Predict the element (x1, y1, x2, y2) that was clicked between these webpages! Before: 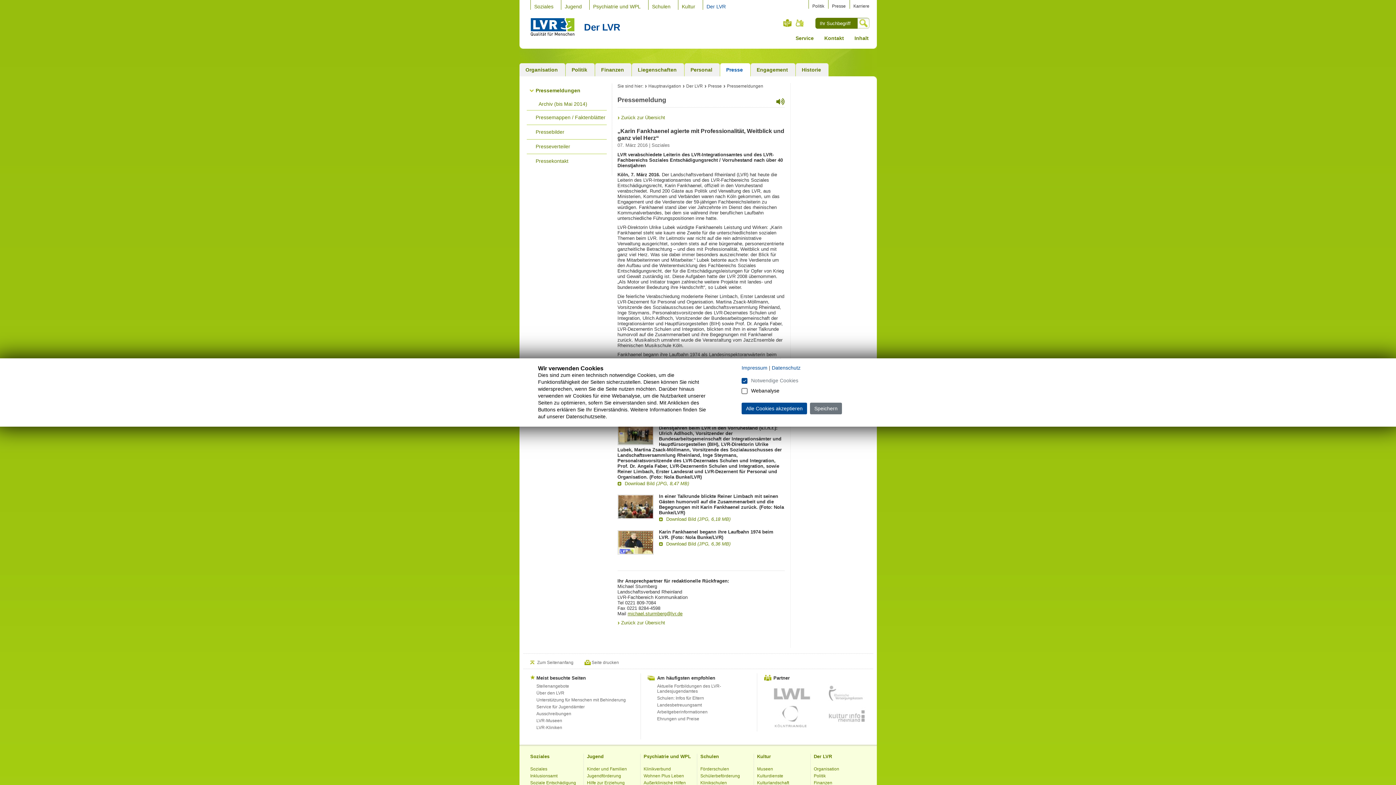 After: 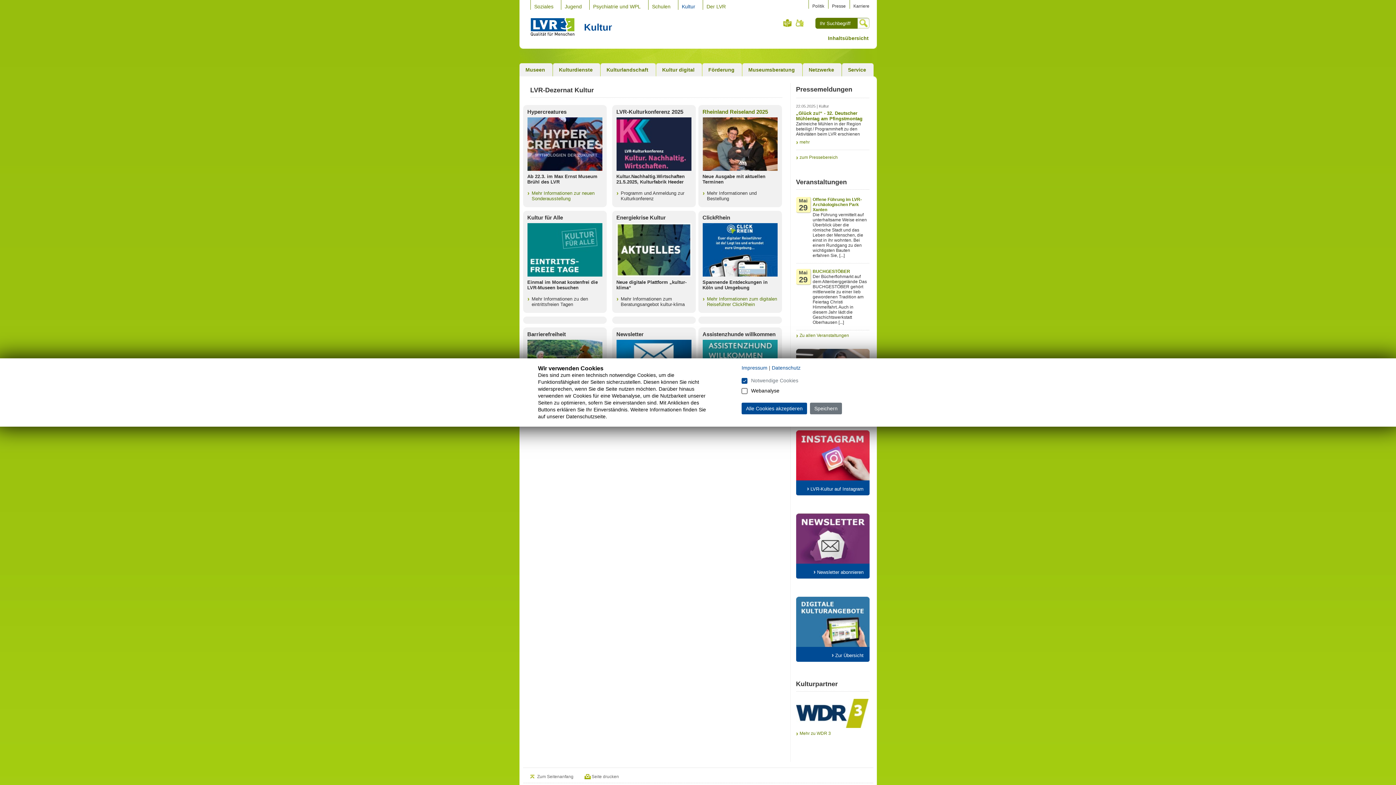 Action: label: Kultur bbox: (682, 0, 695, 9)